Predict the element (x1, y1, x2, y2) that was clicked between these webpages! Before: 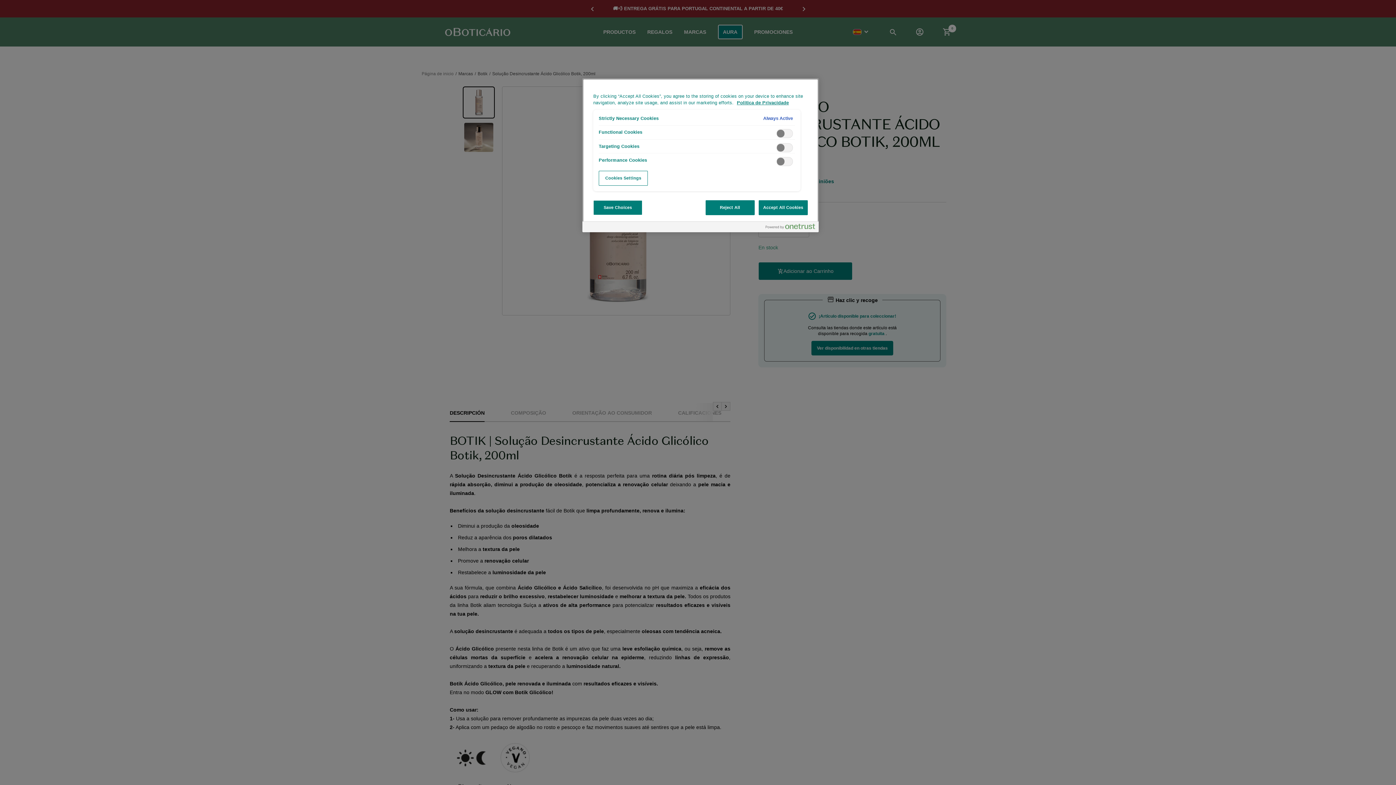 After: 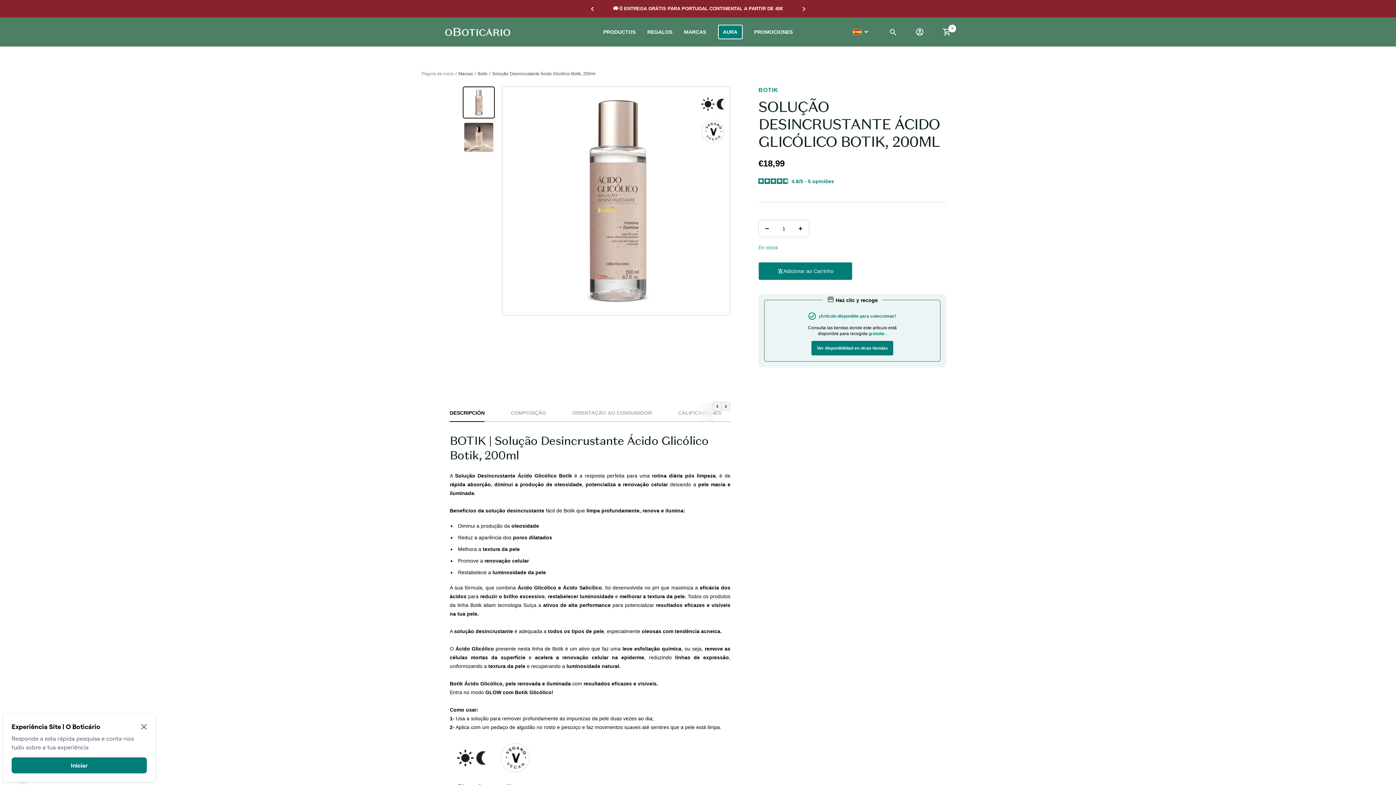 Action: label: Accept All Cookies bbox: (758, 200, 808, 215)